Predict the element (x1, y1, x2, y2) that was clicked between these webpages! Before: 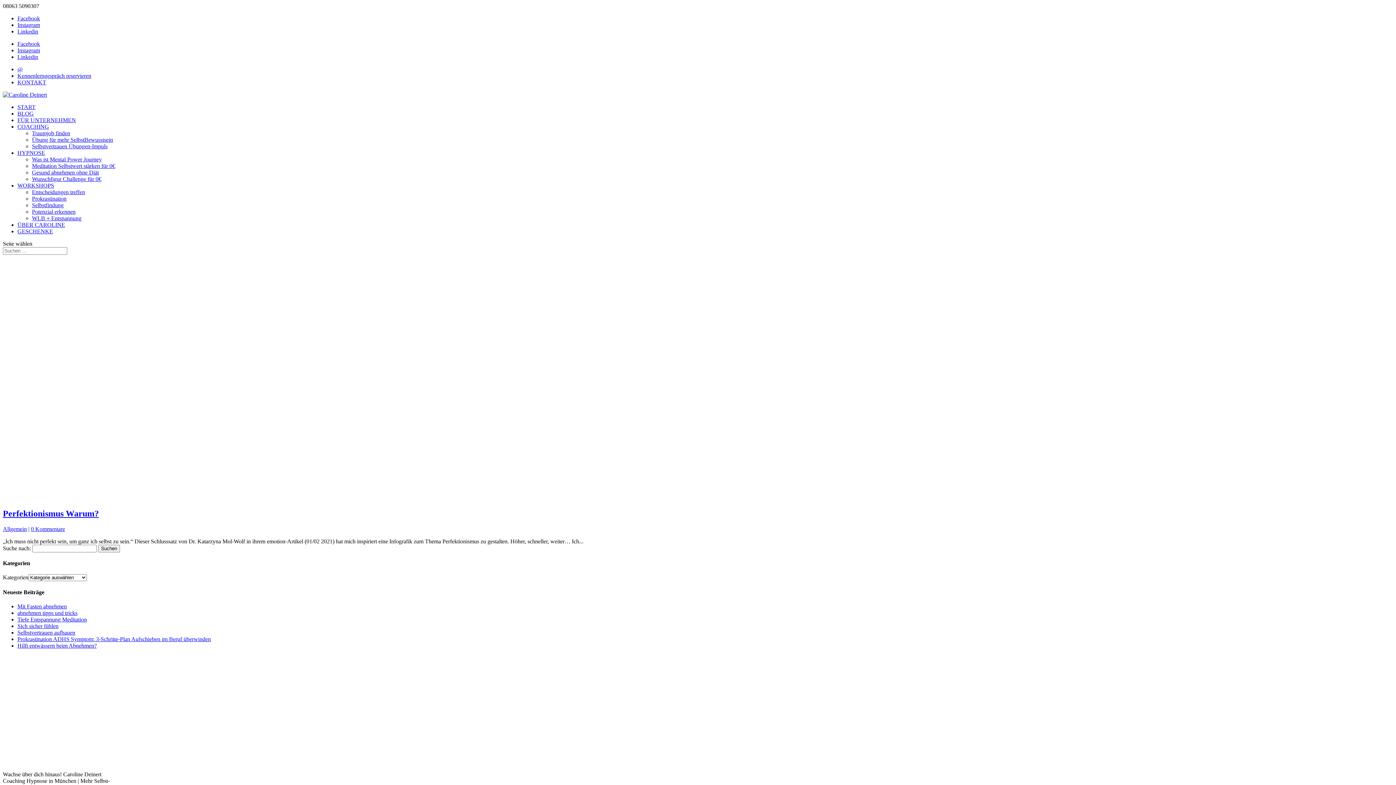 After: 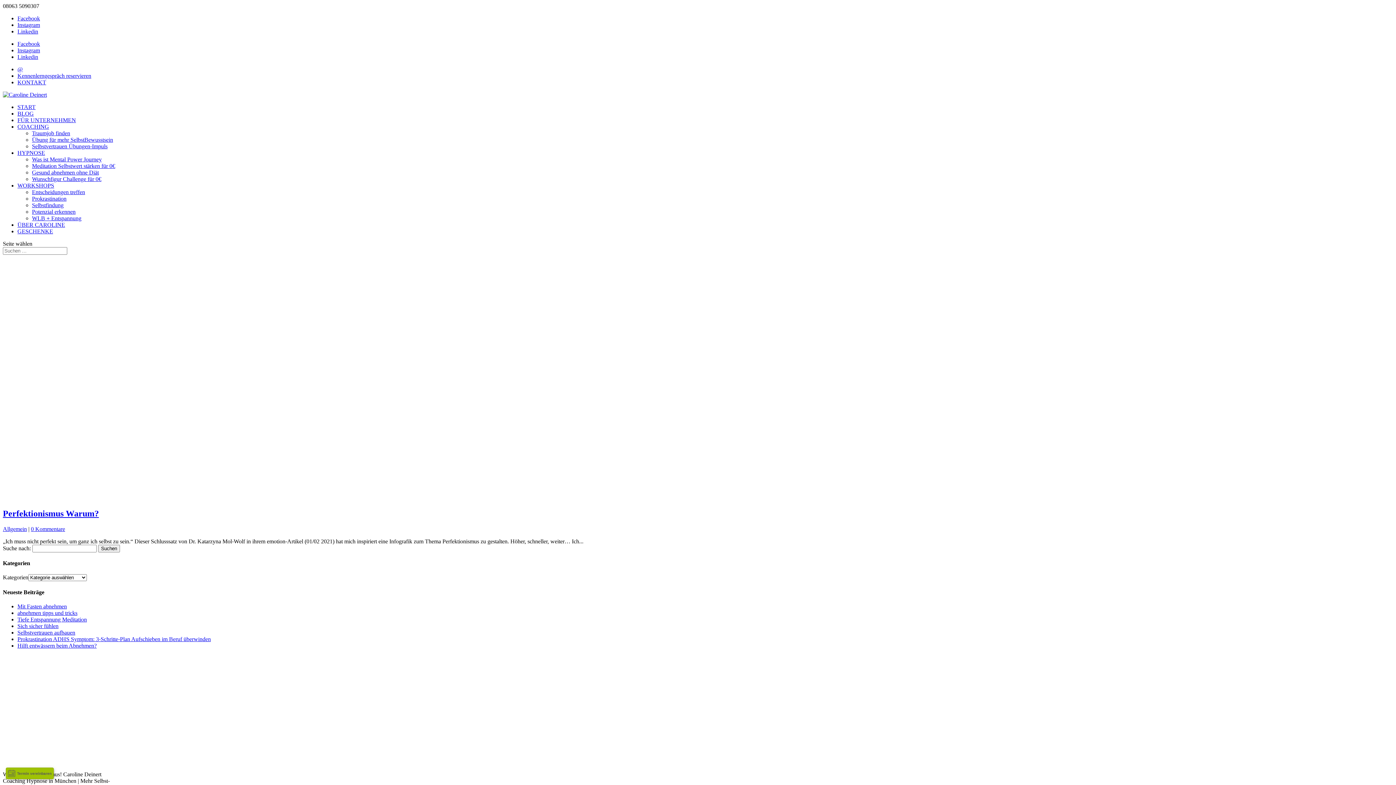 Action: bbox: (17, 228, 53, 234) label: GESCHENKE